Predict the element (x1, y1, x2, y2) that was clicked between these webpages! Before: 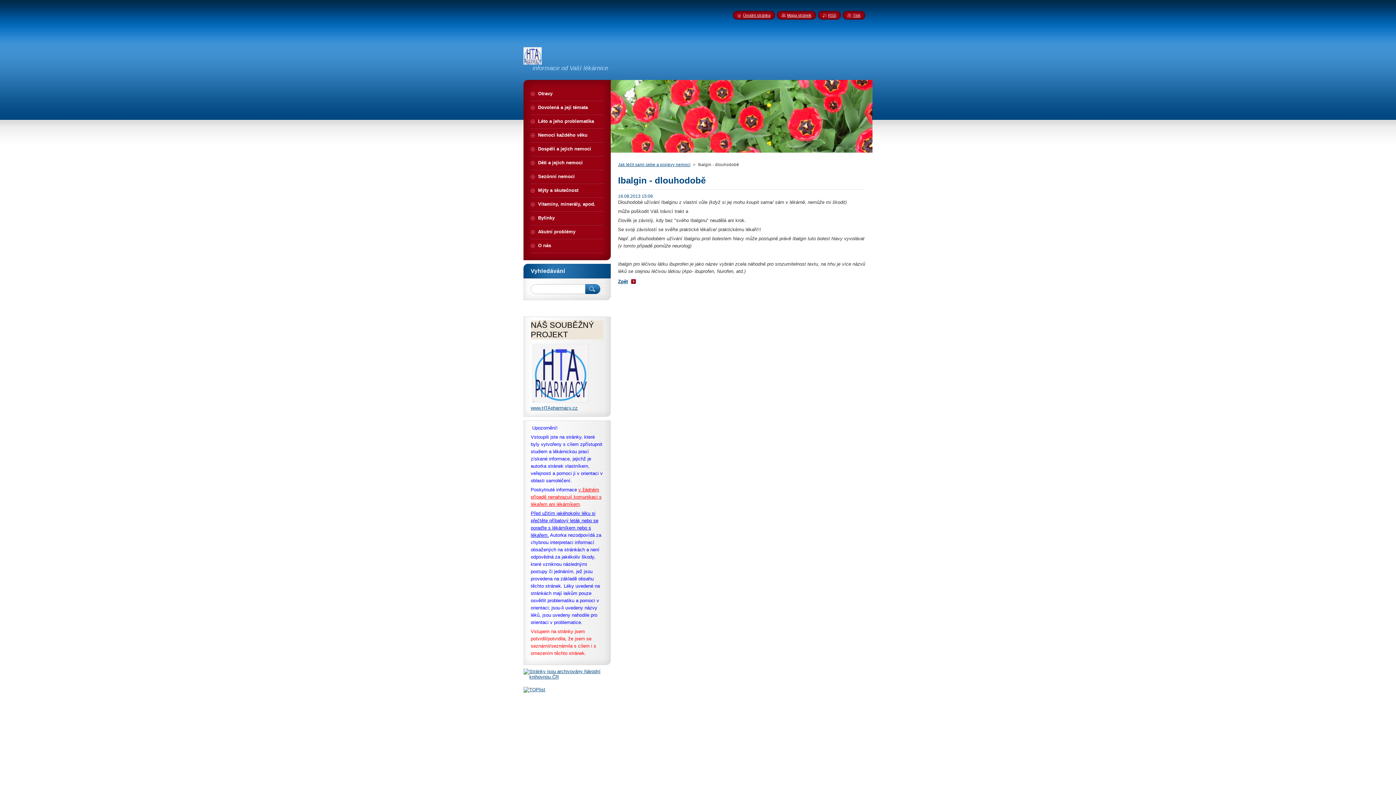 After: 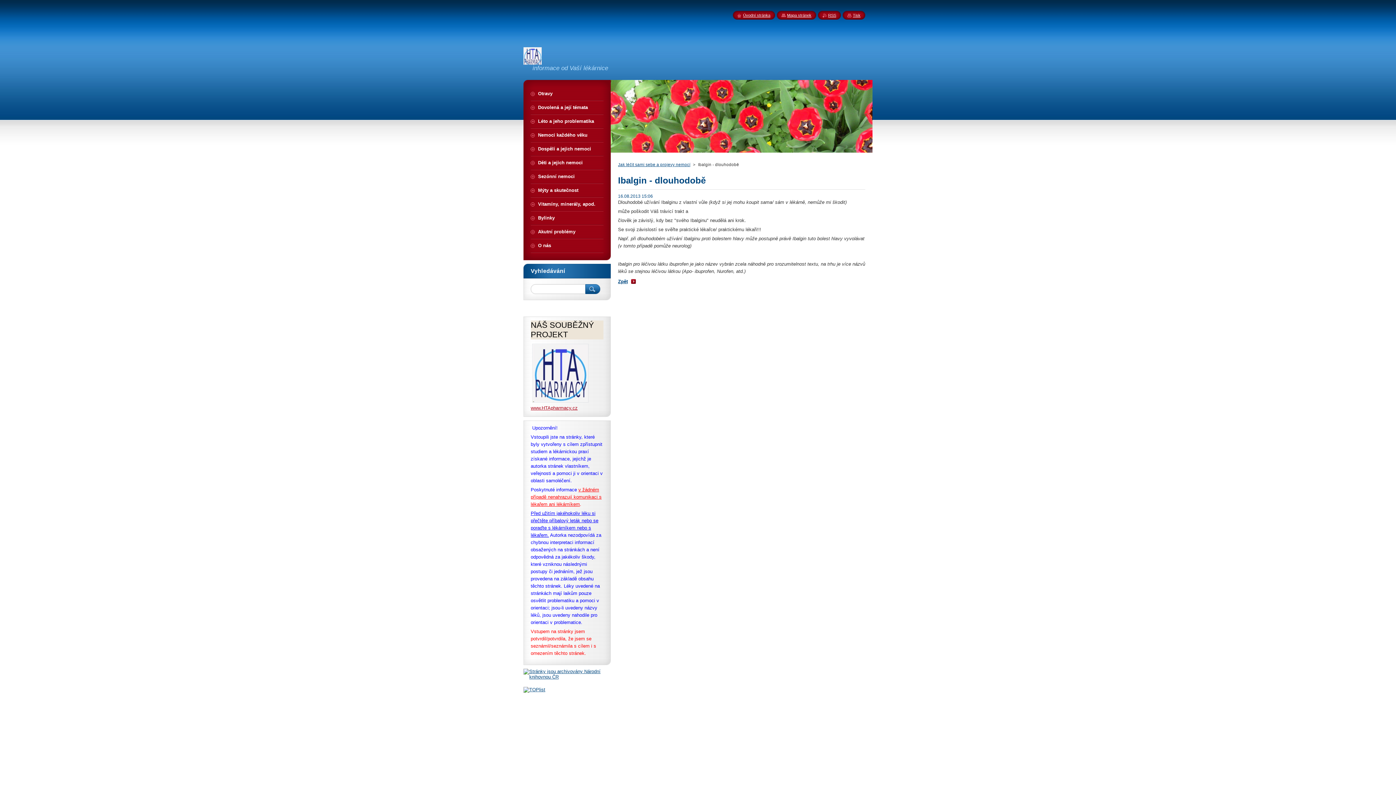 Action: label: www.HTApharmacy.cz bbox: (530, 405, 577, 410)